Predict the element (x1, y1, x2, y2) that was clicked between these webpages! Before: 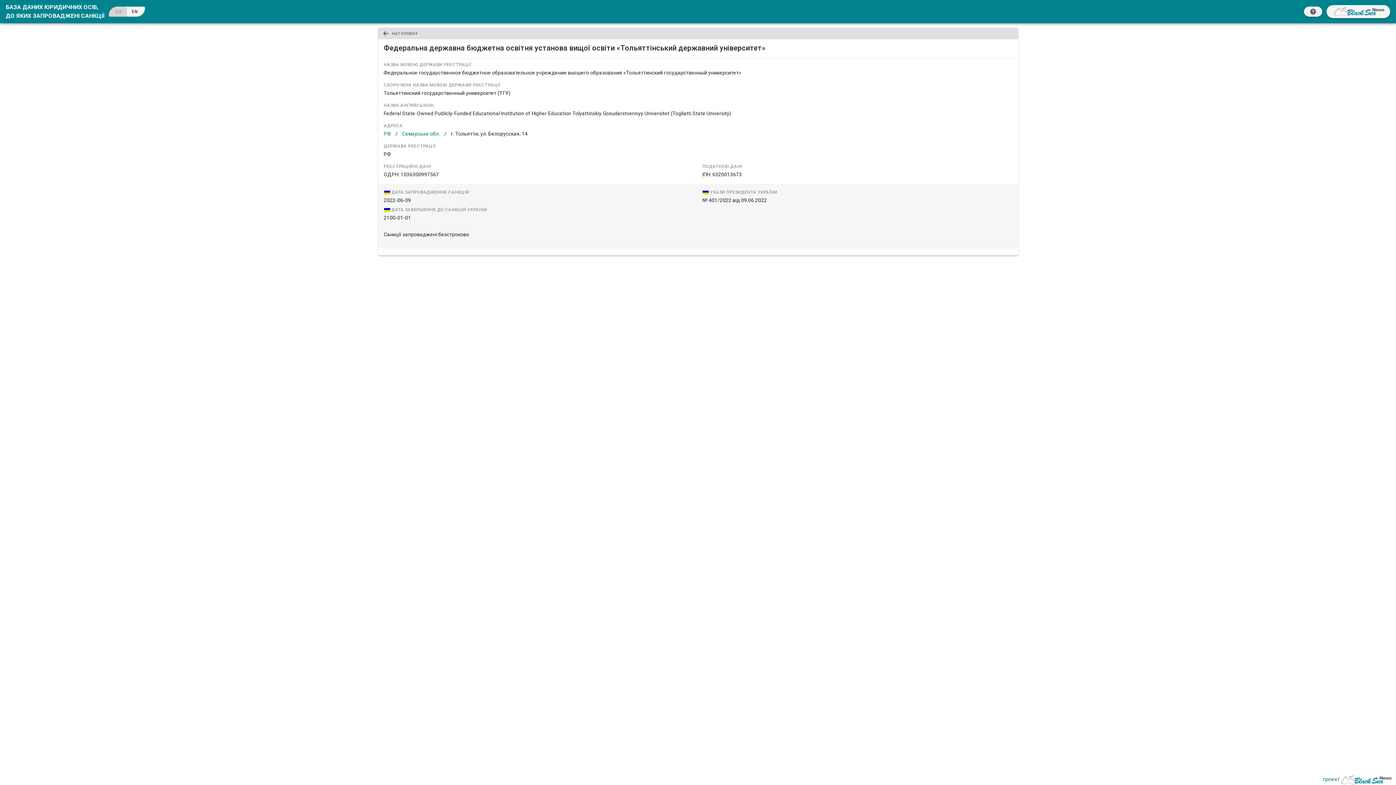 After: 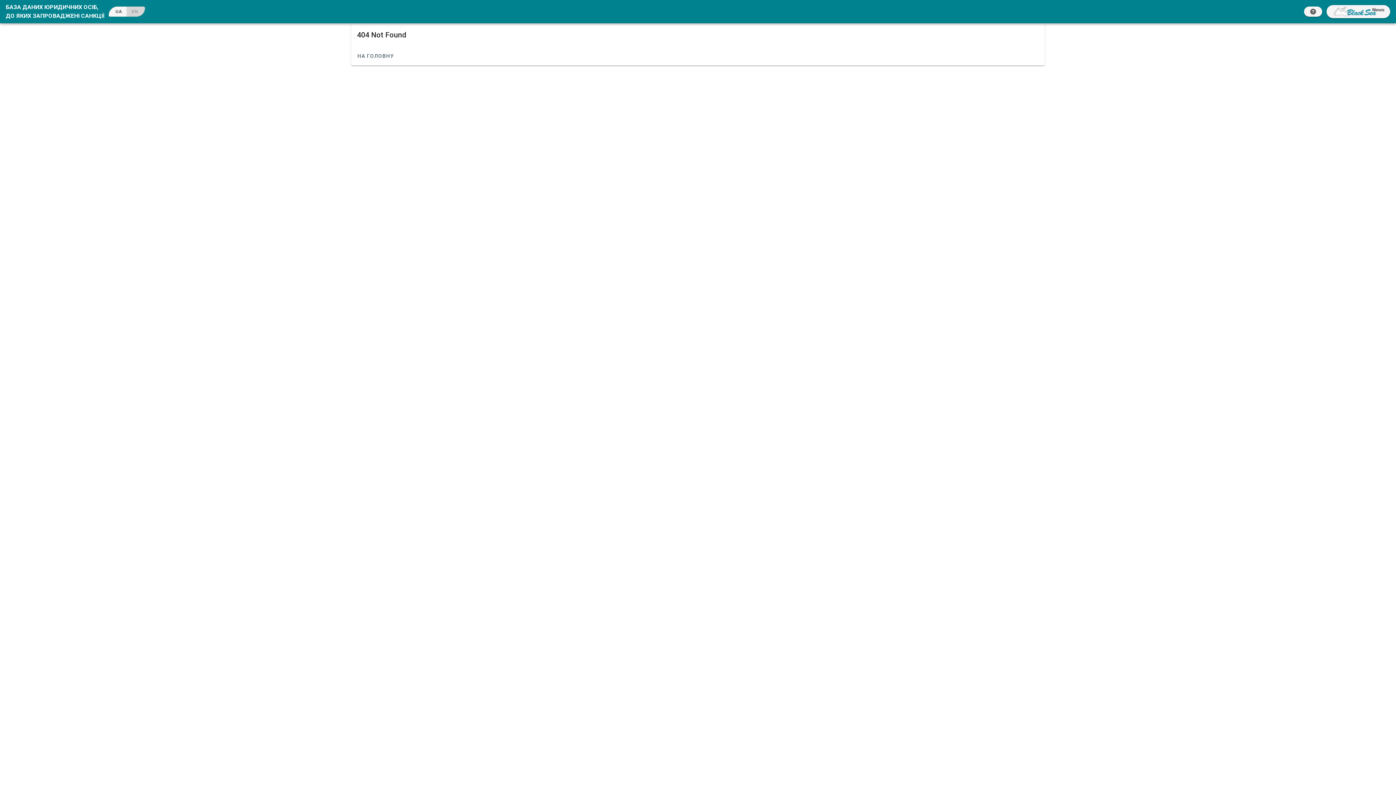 Action: bbox: (126, 6, 145, 16) label: EN